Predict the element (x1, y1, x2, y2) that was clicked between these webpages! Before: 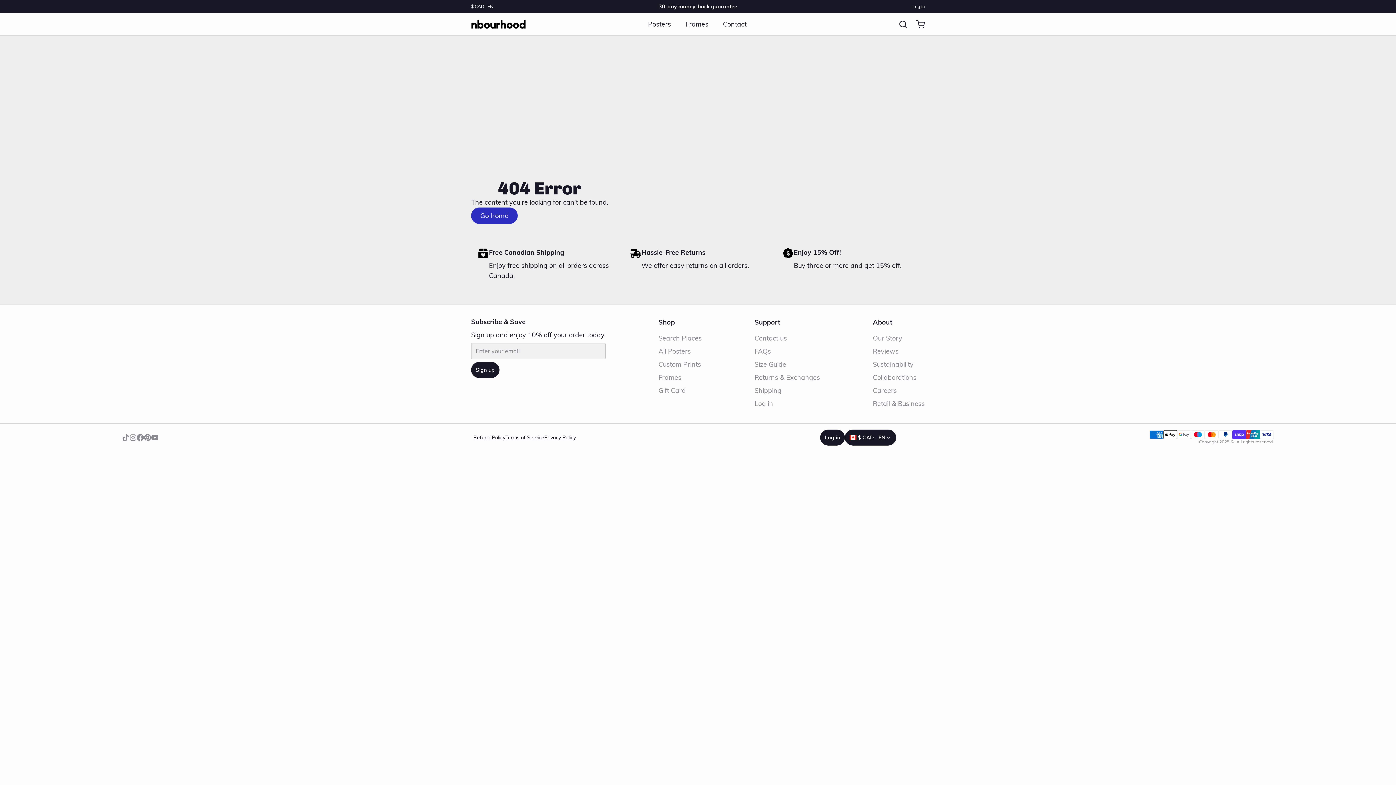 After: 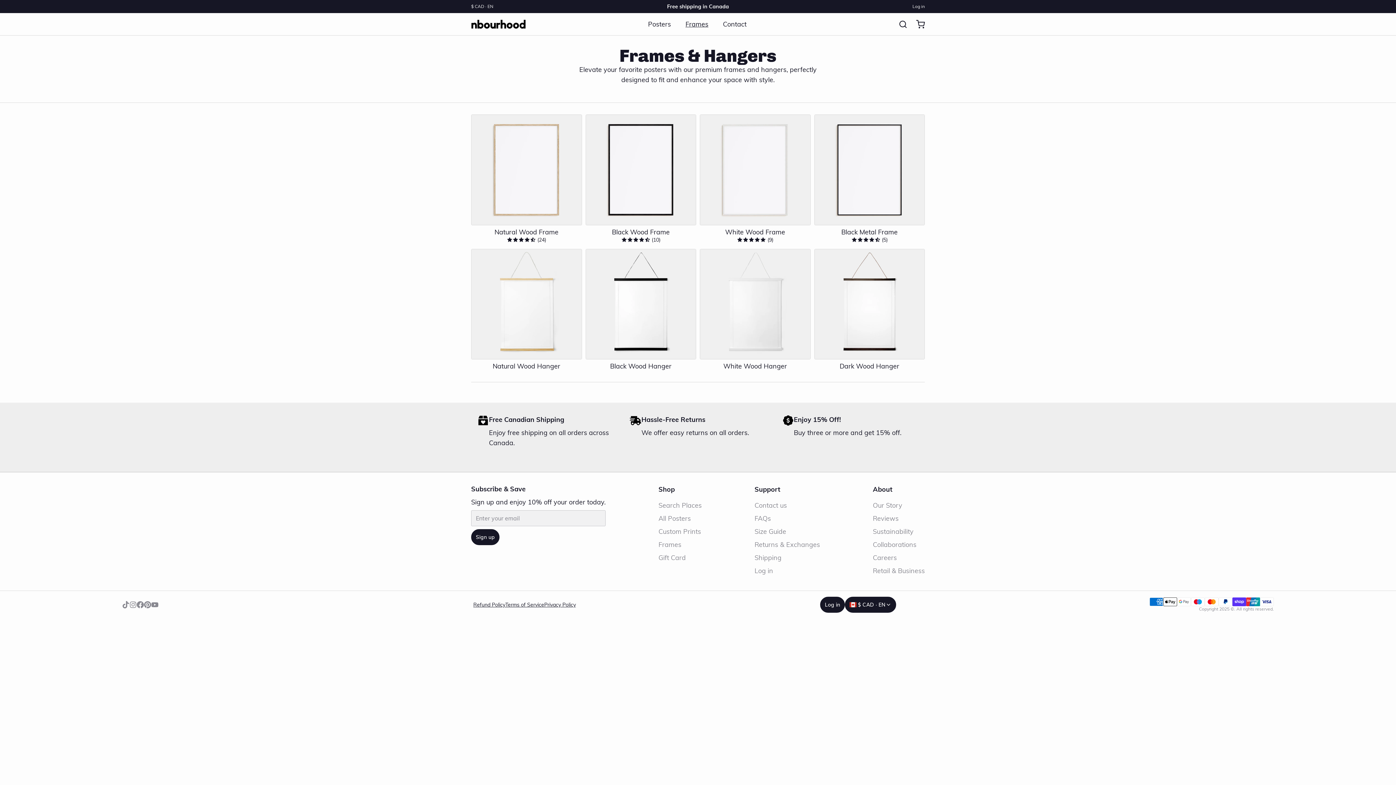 Action: label: Frames bbox: (658, 372, 701, 382)